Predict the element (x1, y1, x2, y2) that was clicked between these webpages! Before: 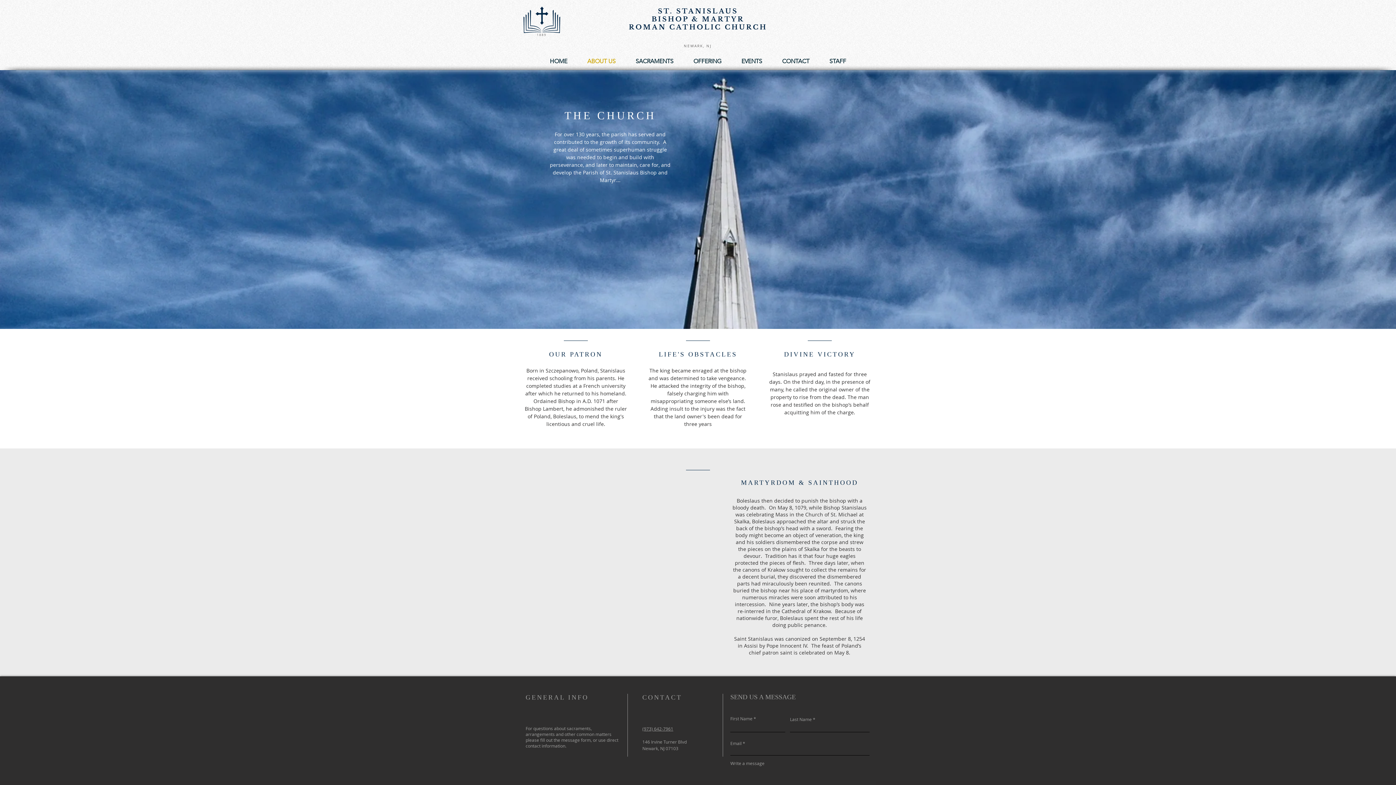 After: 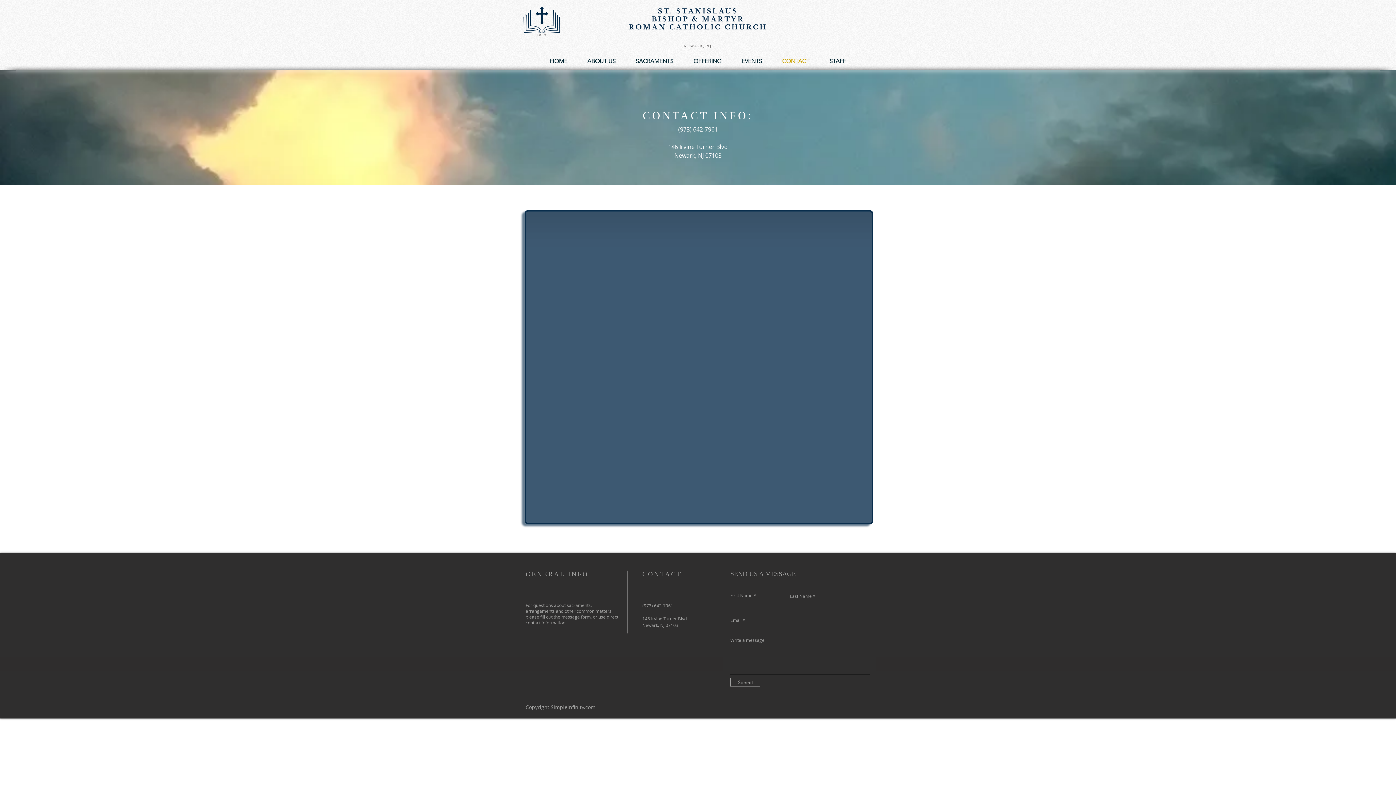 Action: label: CONTACT bbox: (772, 57, 819, 65)